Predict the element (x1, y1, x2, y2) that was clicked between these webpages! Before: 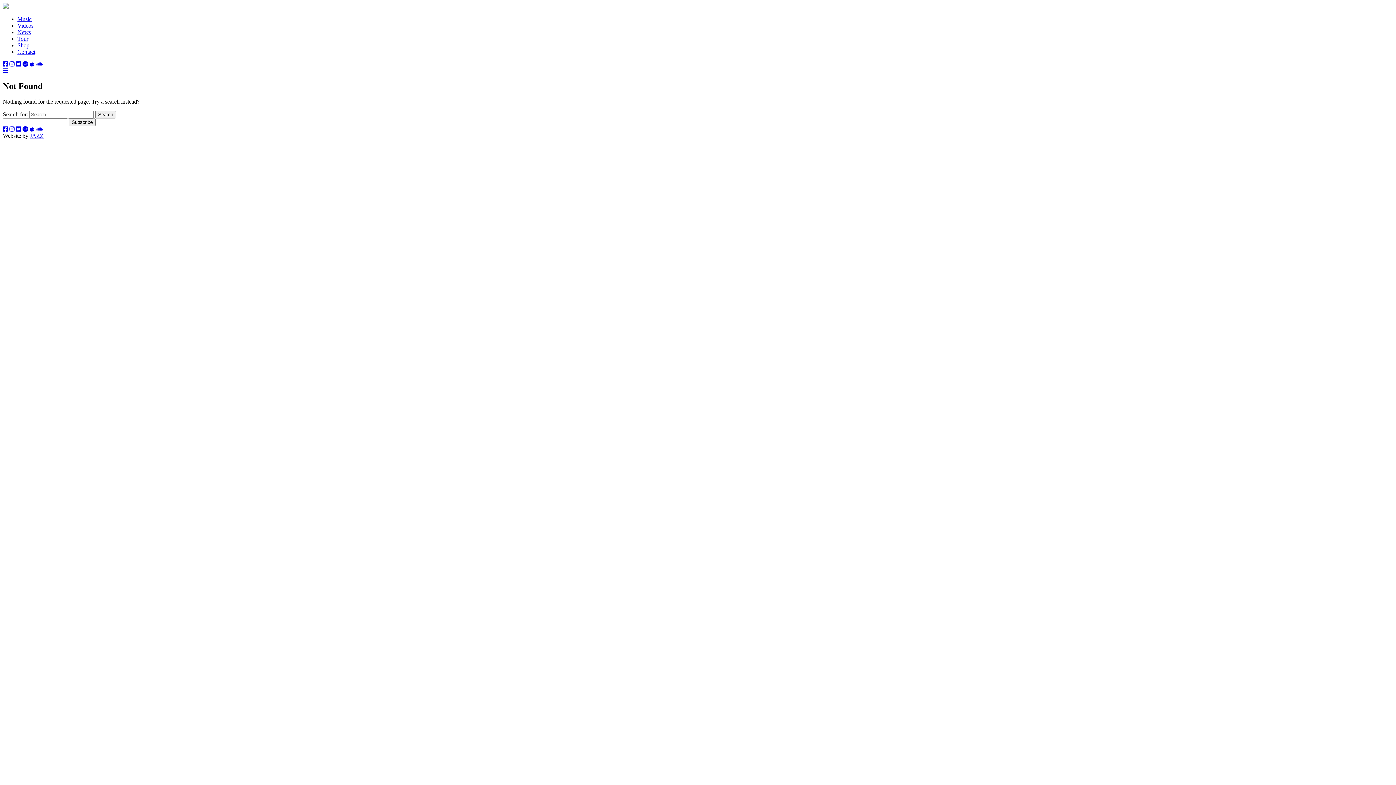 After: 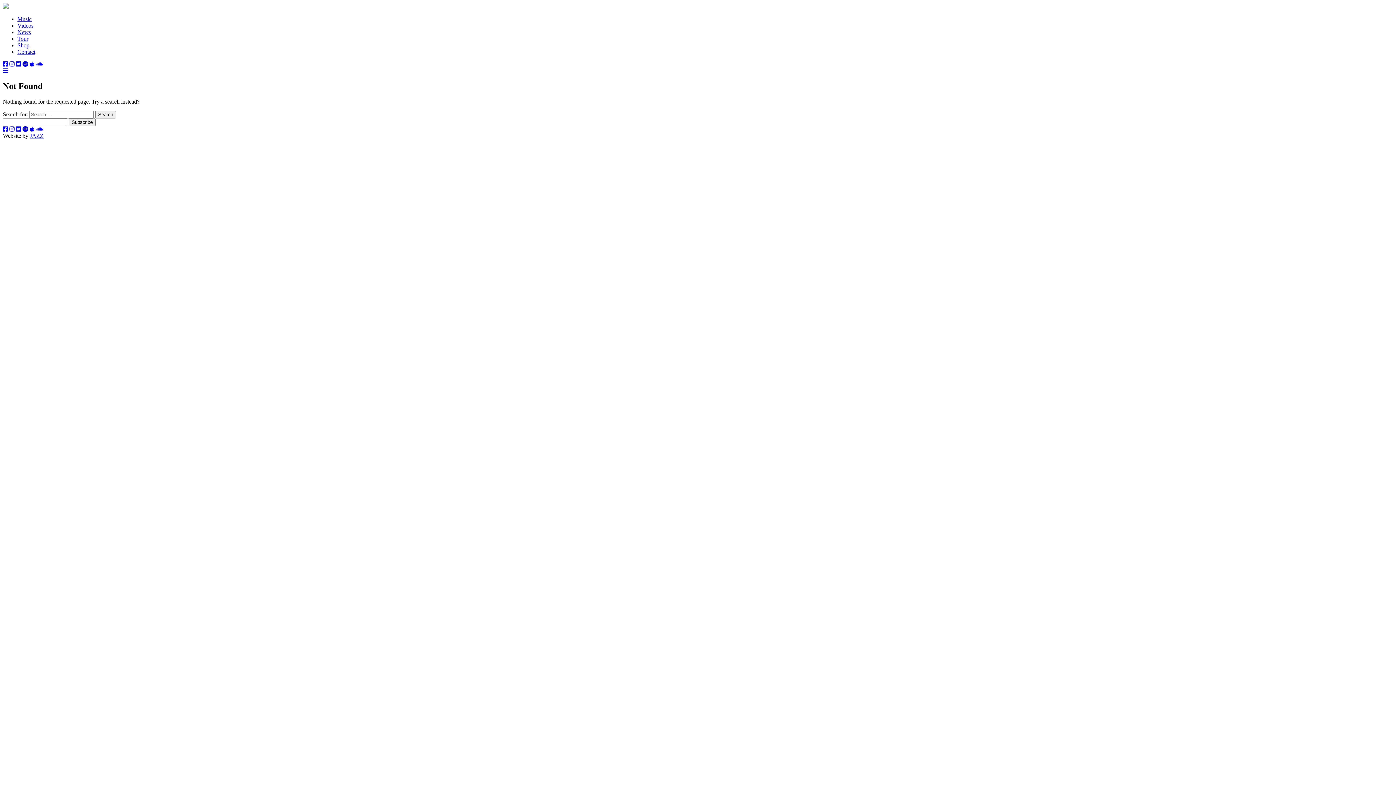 Action: bbox: (17, 35, 28, 41) label: Tour